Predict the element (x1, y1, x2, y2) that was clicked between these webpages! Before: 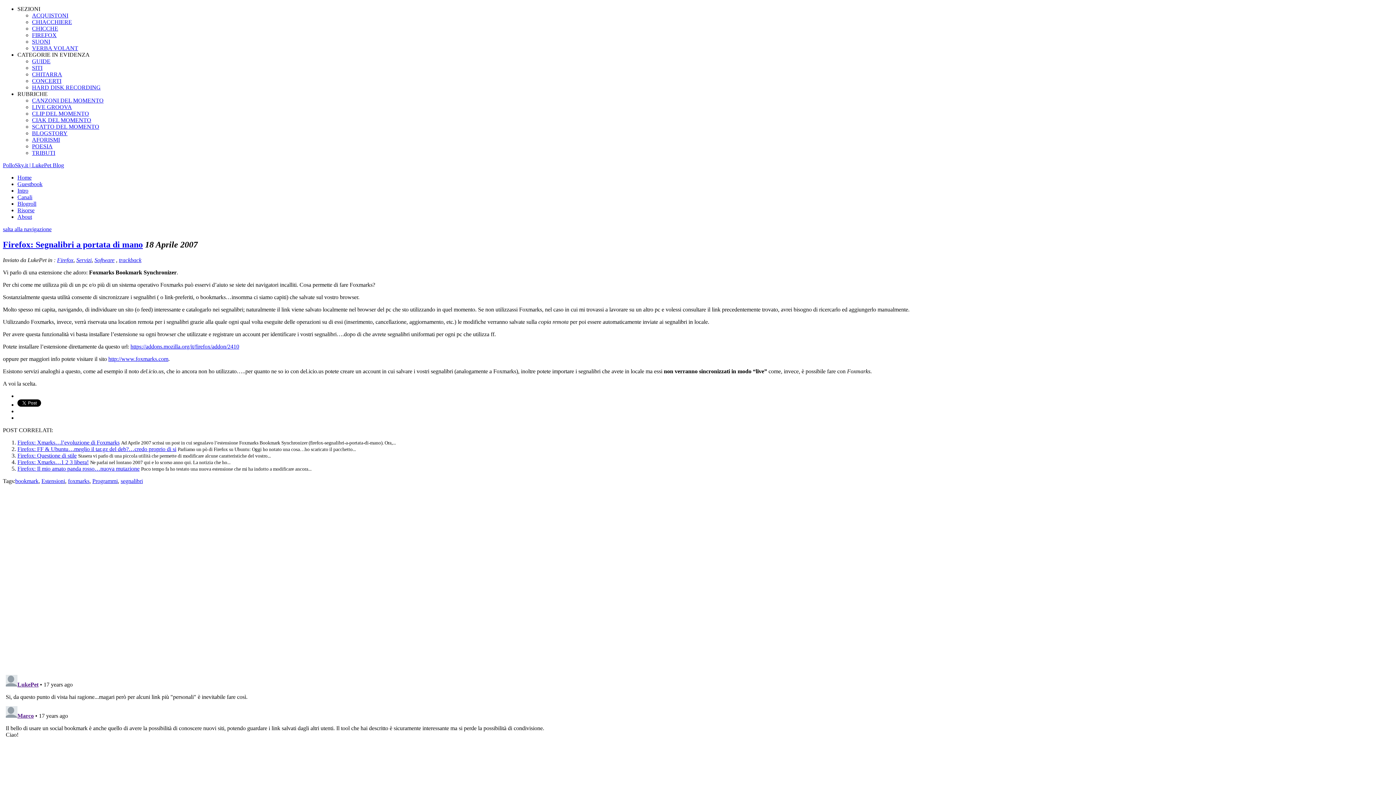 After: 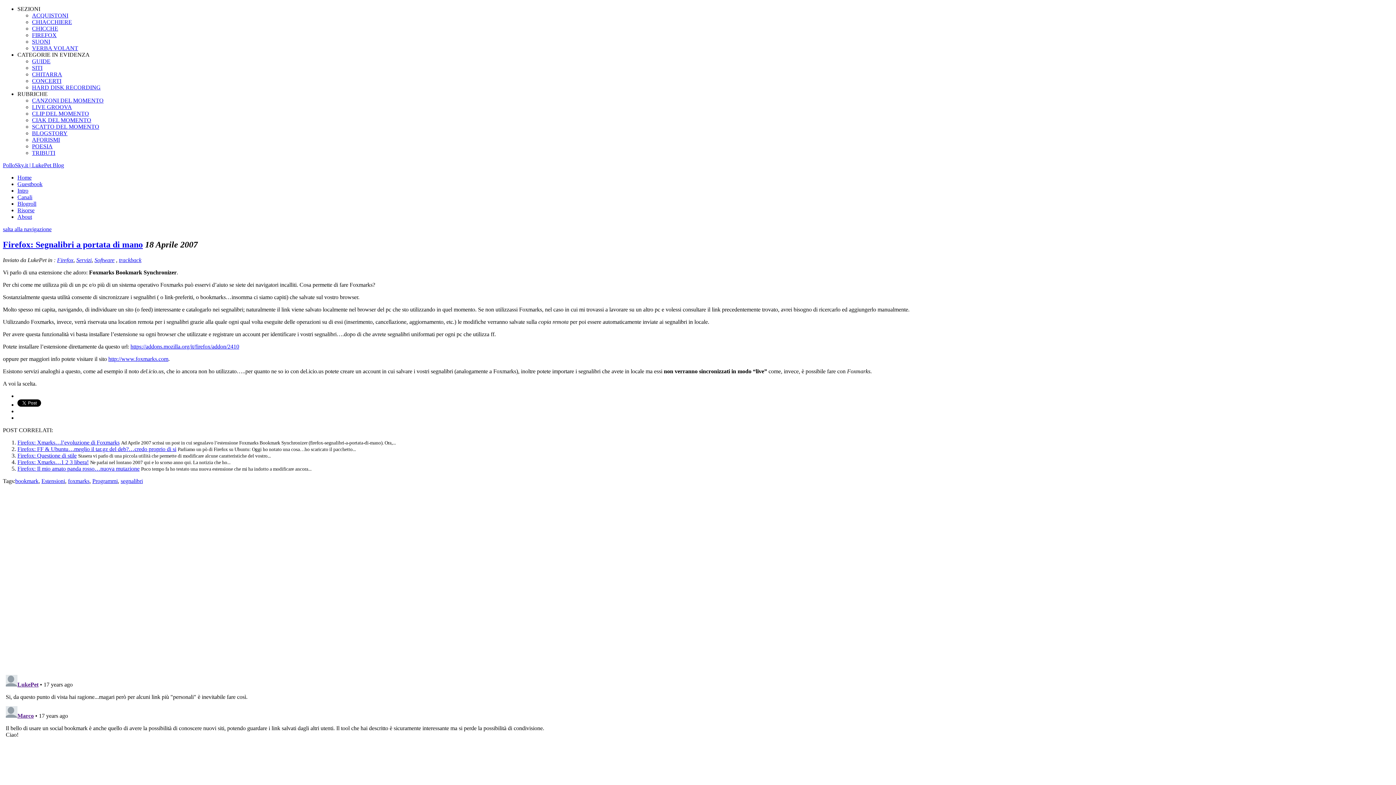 Action: bbox: (17, 90, 47, 97) label: RUBRICHE